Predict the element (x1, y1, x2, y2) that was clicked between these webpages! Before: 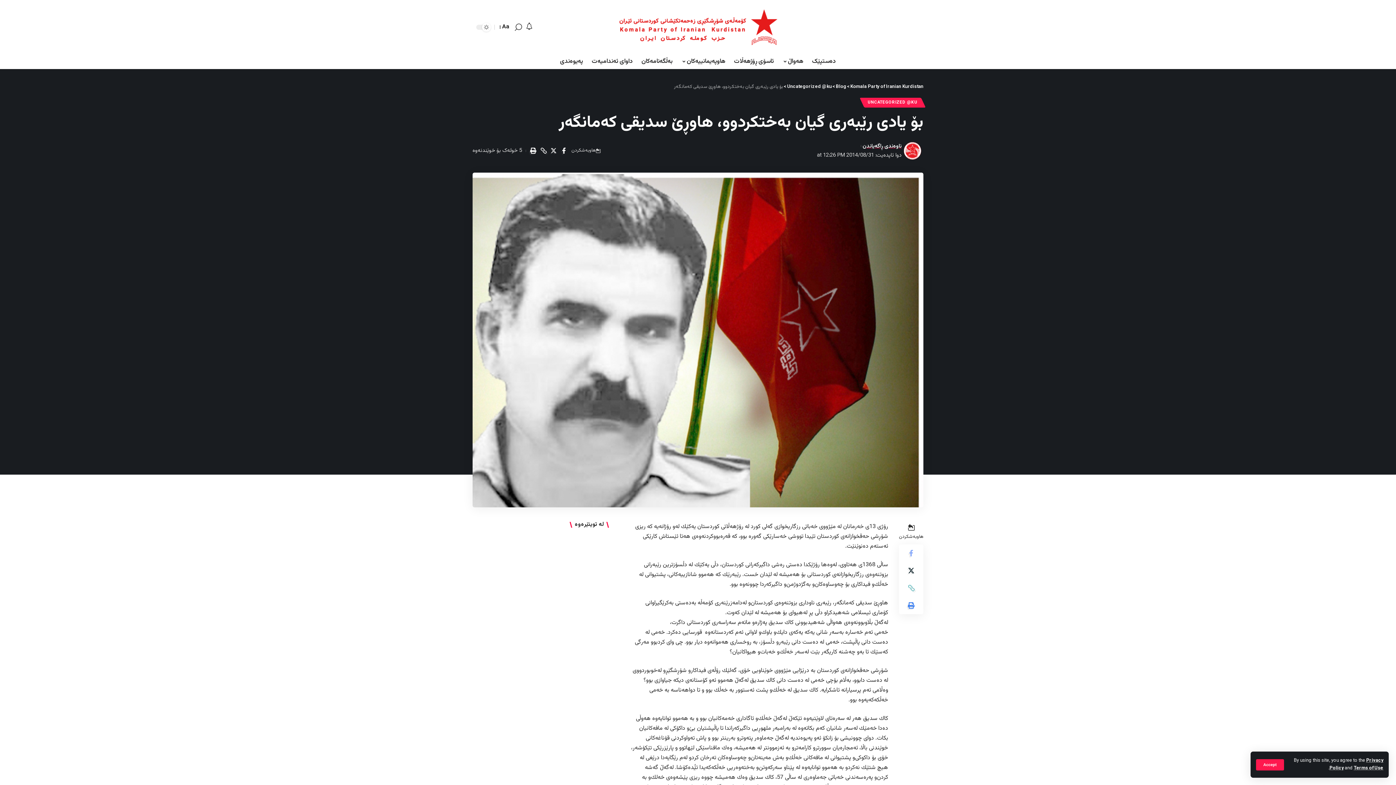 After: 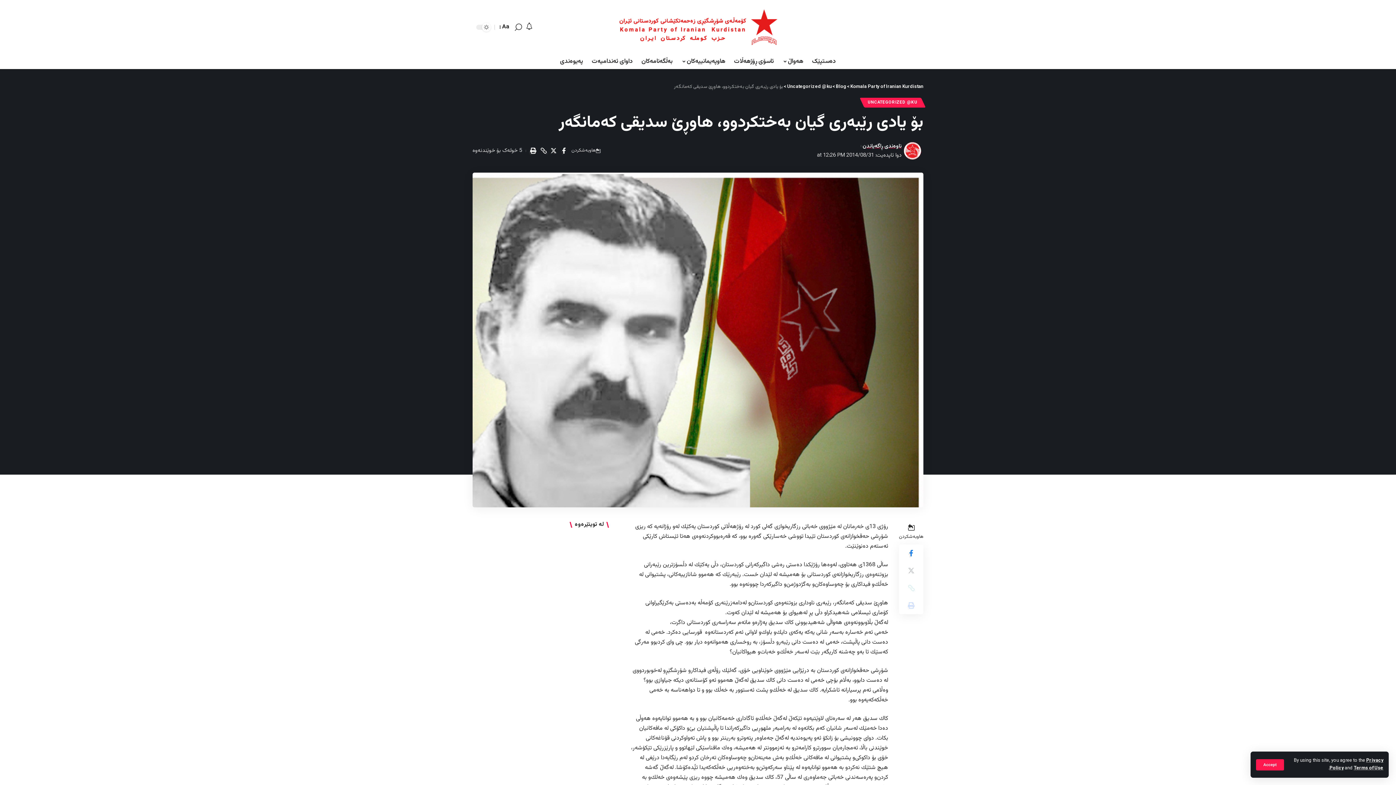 Action: bbox: (902, 544, 920, 562)